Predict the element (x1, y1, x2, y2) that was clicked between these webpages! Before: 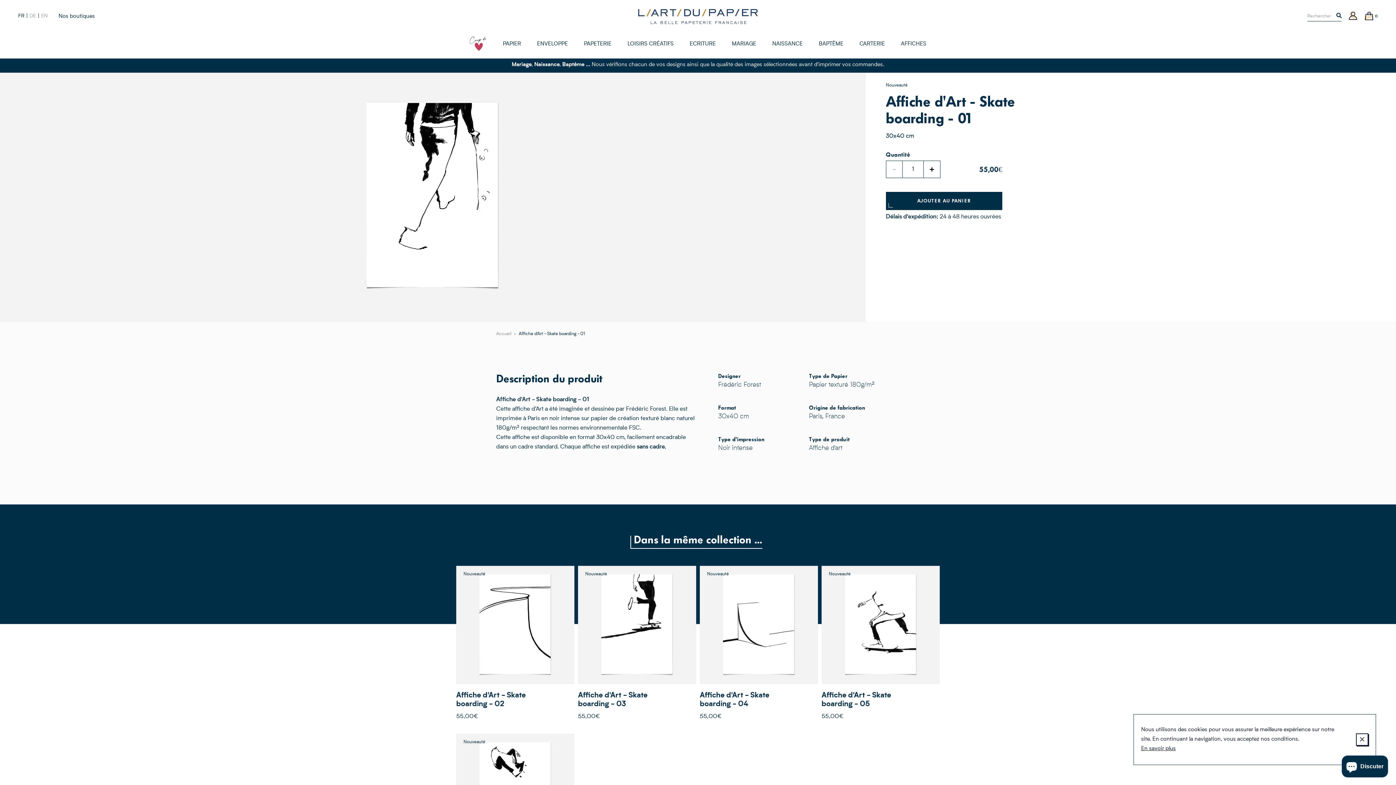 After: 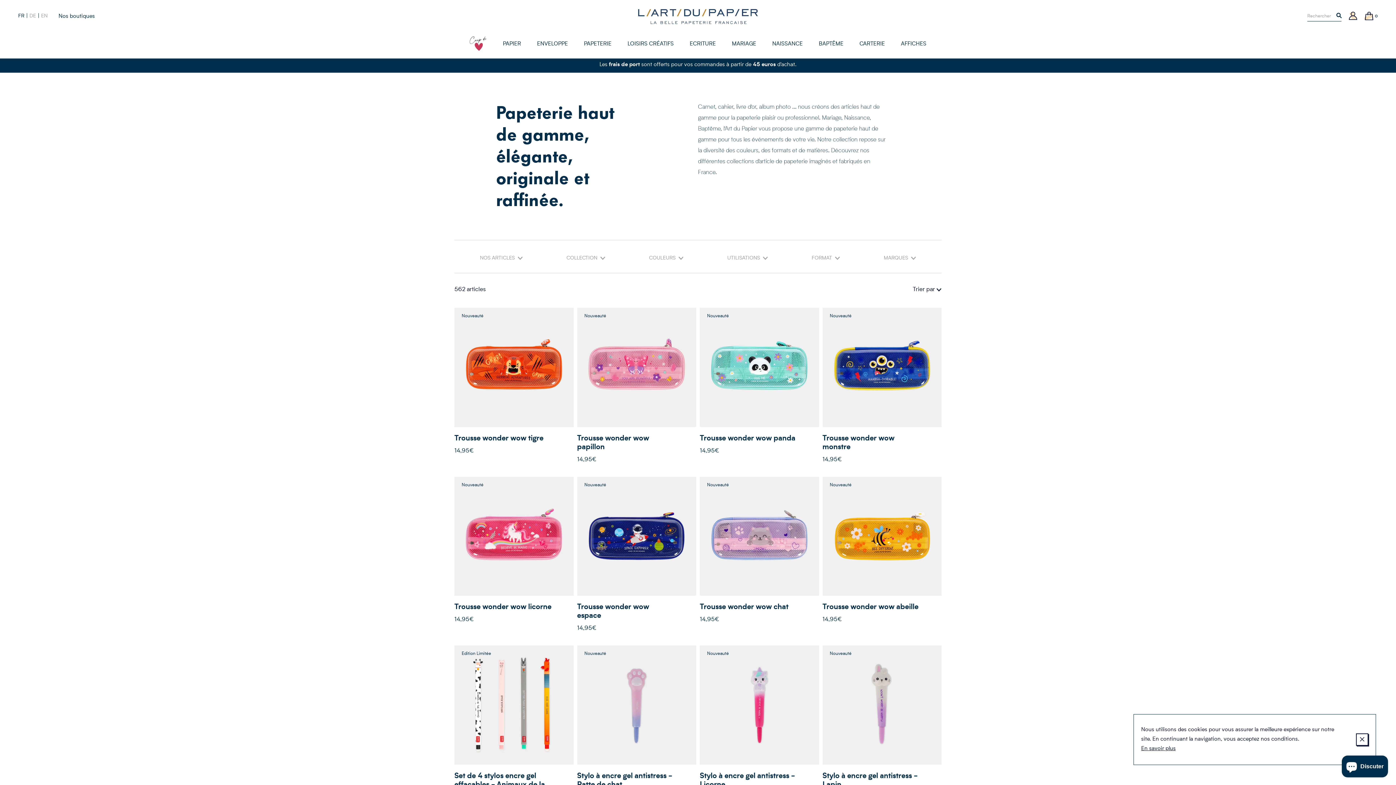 Action: label: PAPETERIE bbox: (584, 41, 611, 49)